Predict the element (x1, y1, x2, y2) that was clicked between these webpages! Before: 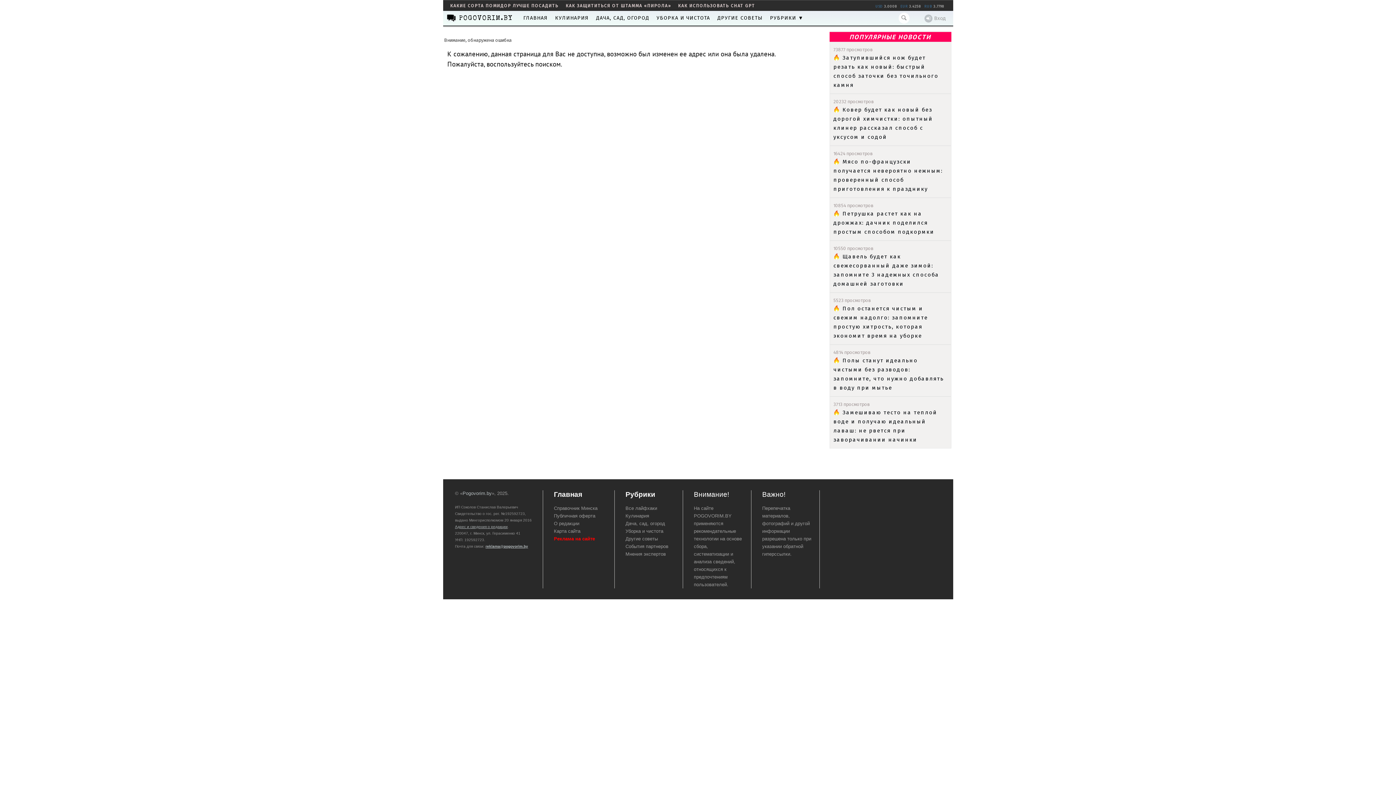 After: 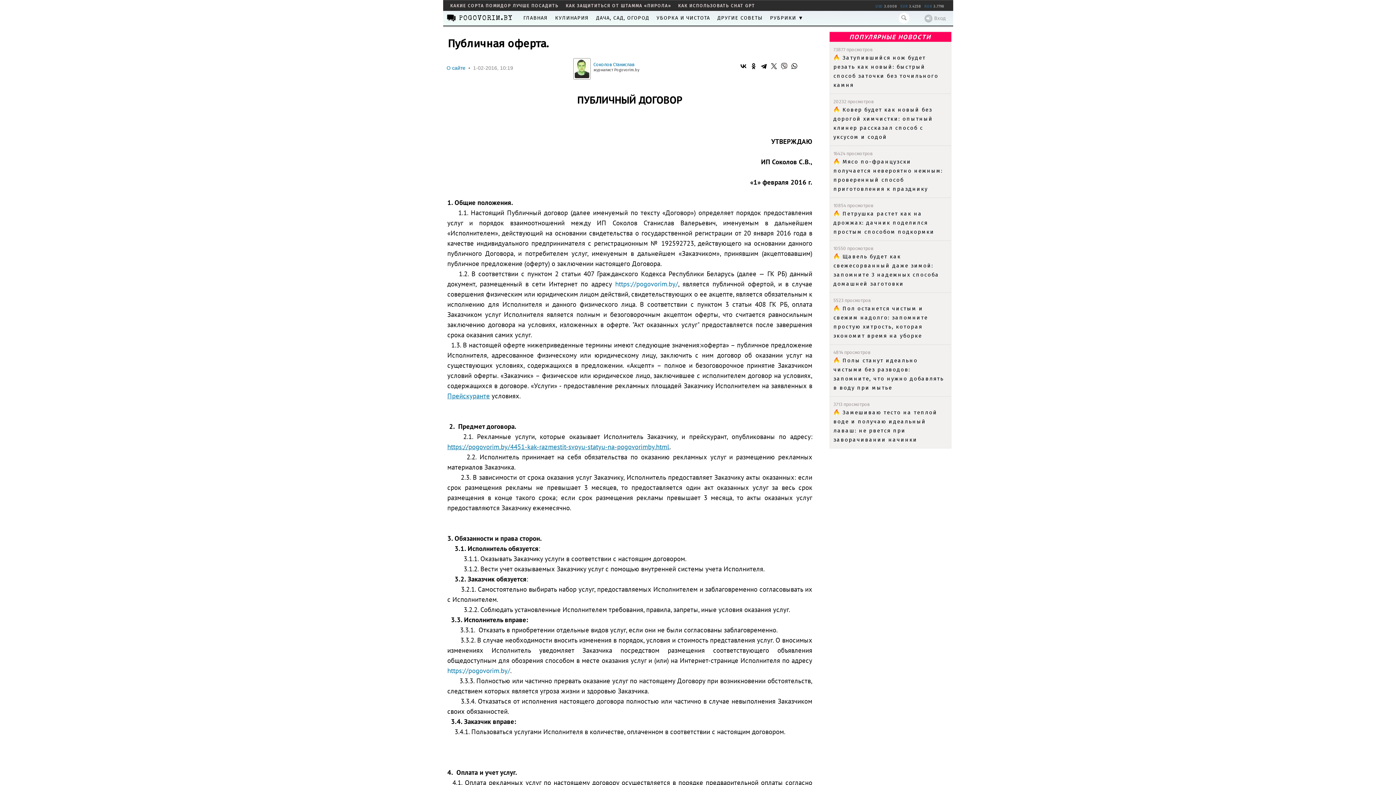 Action: label: Публичная оферта bbox: (554, 513, 595, 518)